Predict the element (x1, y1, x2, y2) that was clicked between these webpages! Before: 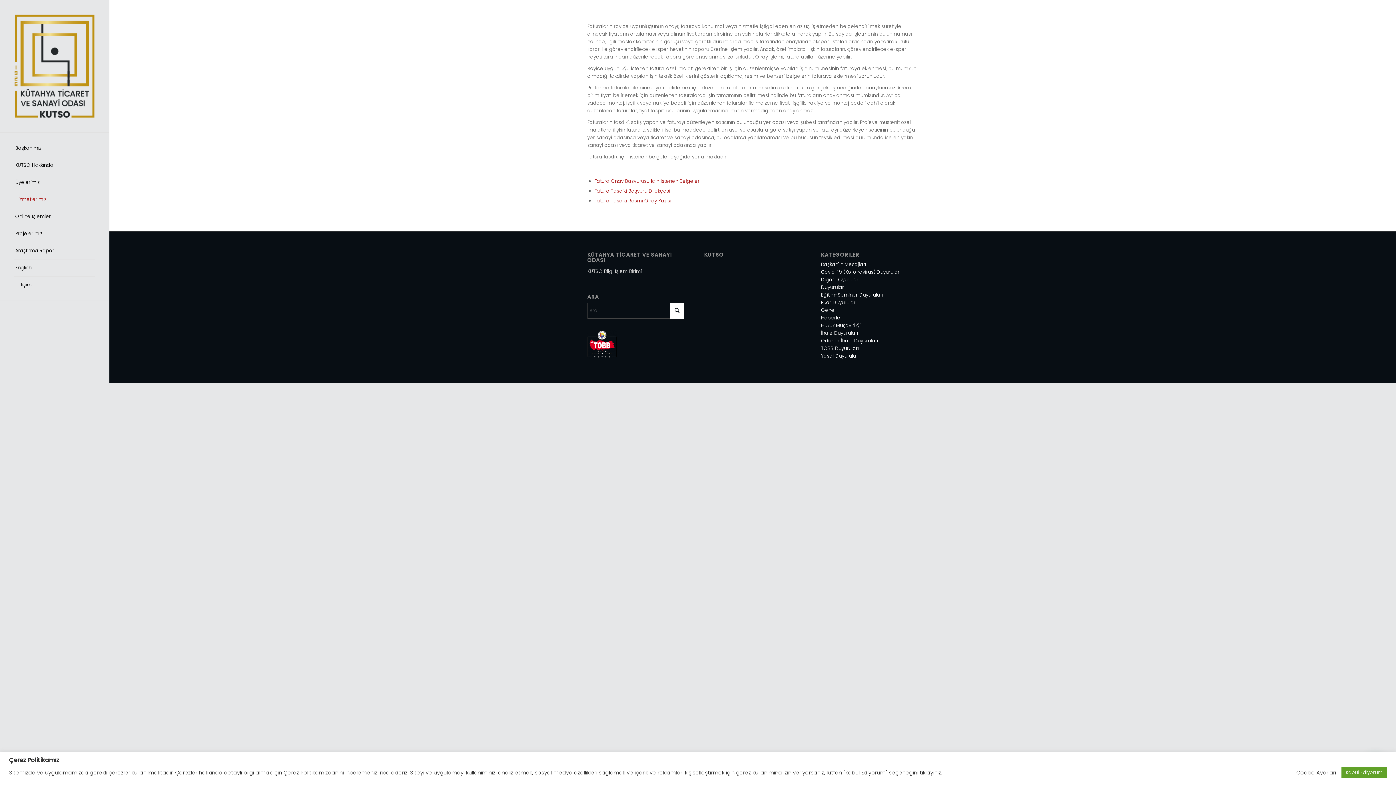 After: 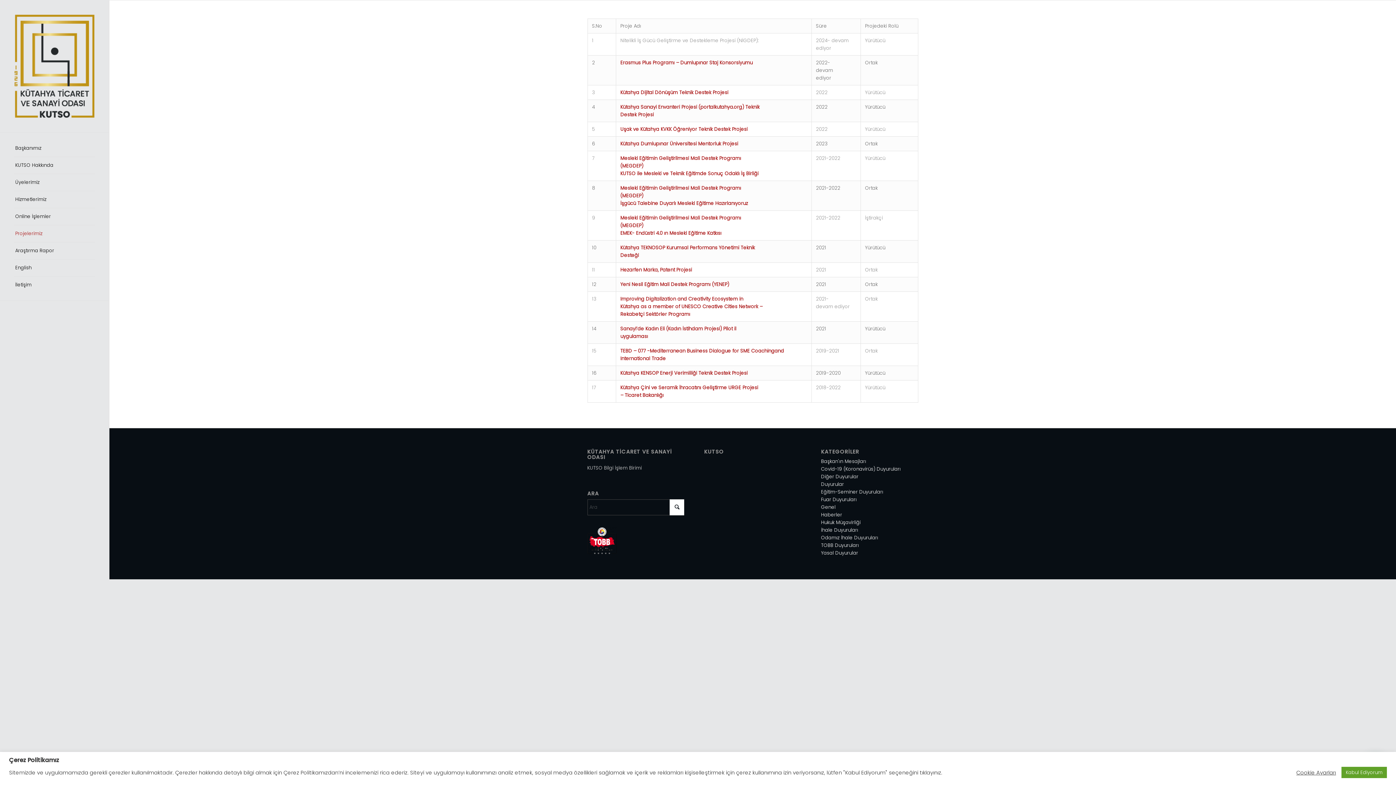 Action: label: Projelerimiz bbox: (14, 225, 94, 242)